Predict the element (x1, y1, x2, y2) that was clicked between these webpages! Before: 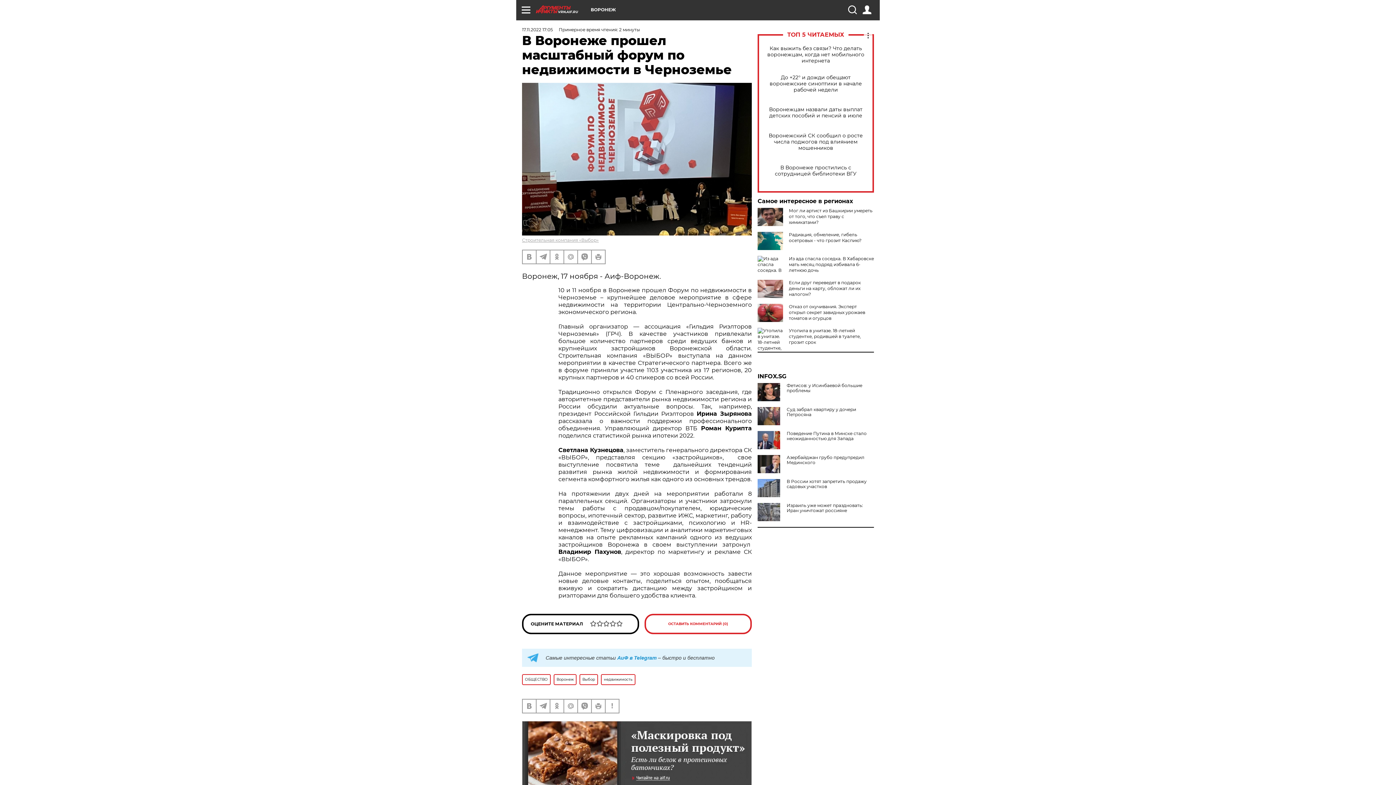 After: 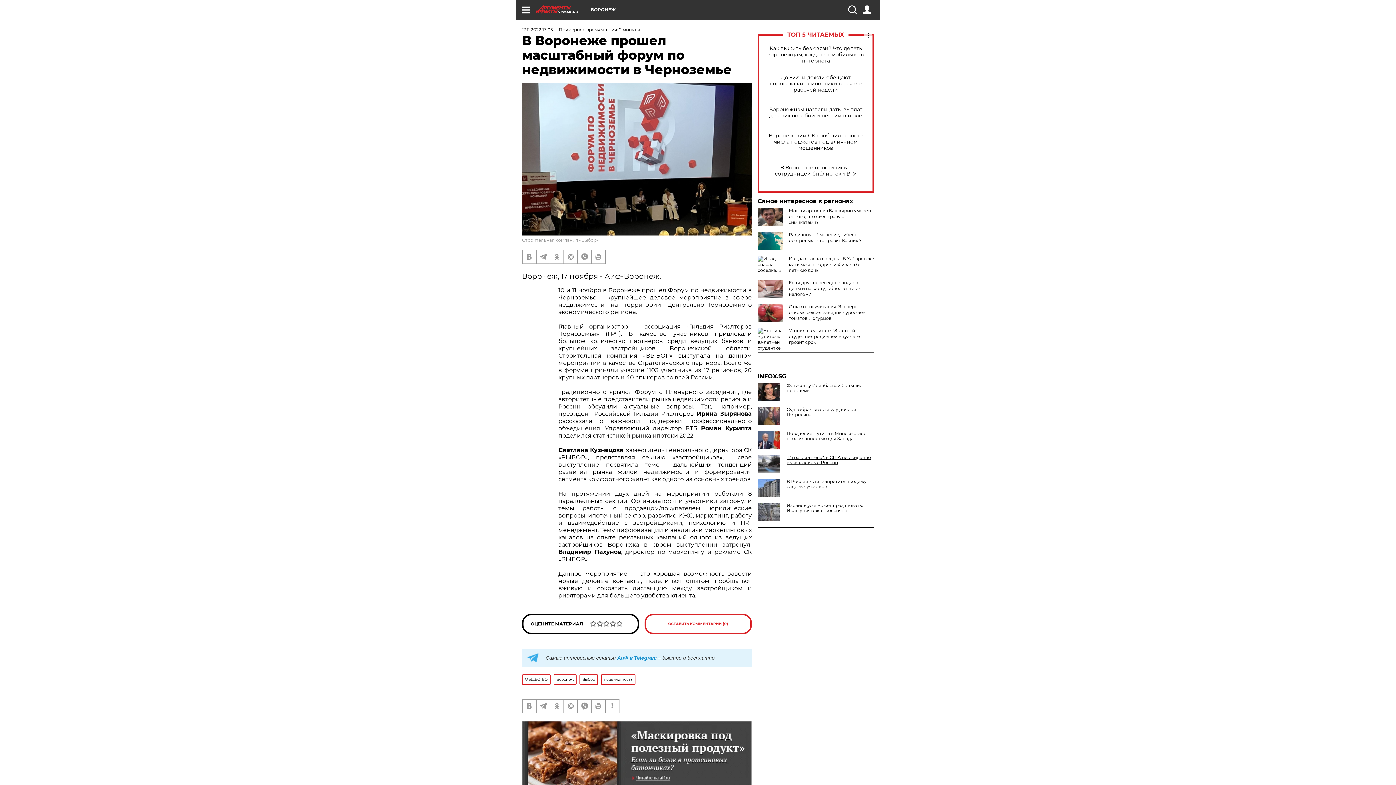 Action: label: Азербайджан грубо предупредил Мединского bbox: (757, 455, 874, 465)